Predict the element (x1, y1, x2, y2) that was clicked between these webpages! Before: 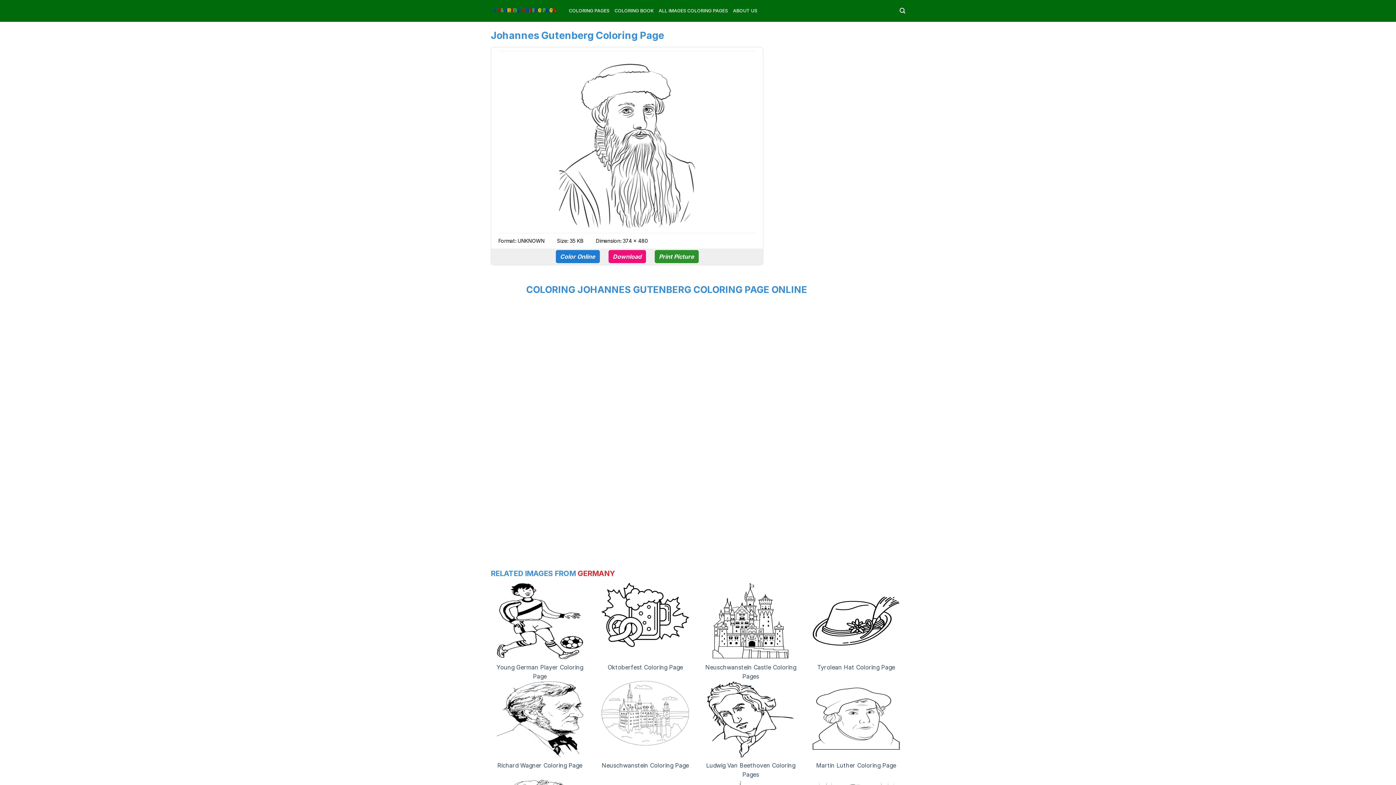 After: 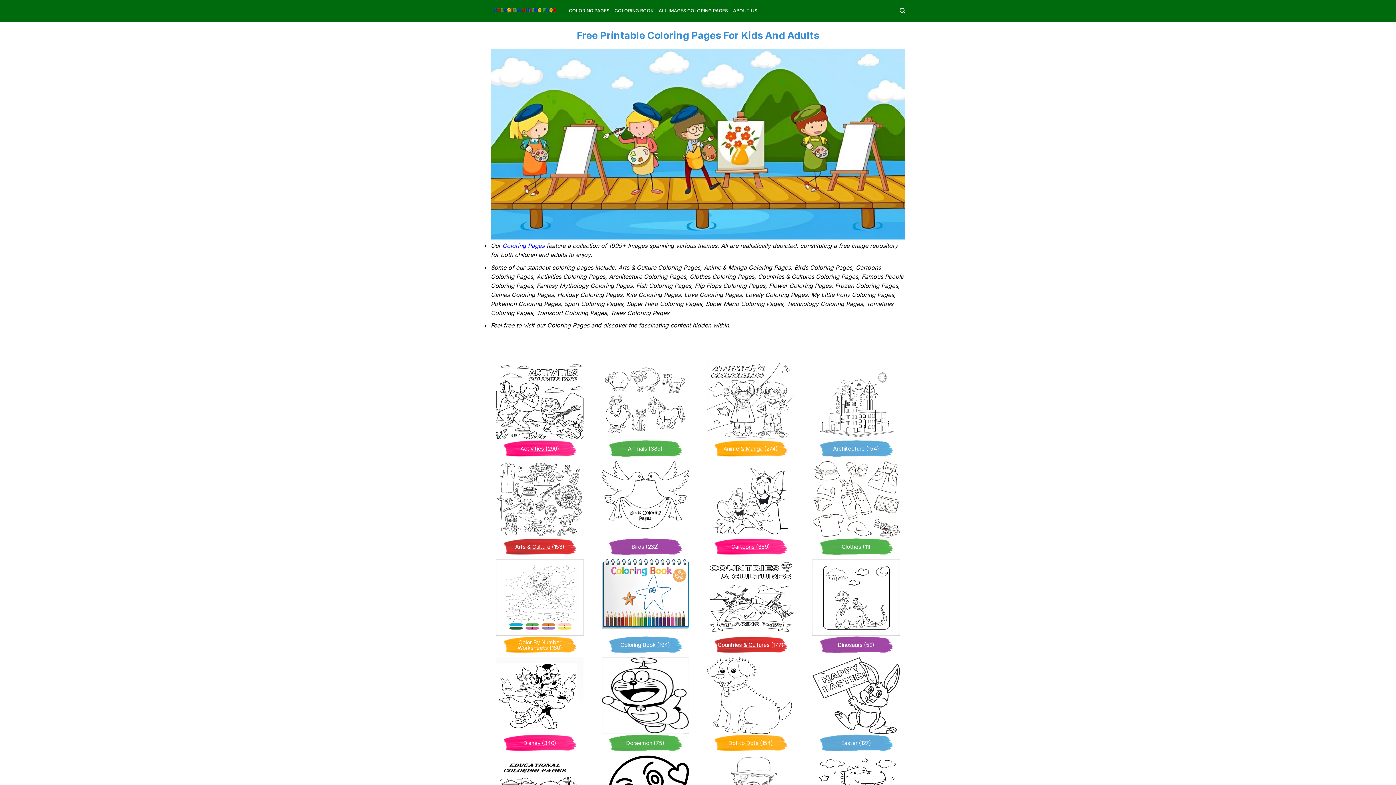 Action: bbox: (569, 4, 609, 17) label: COLORING PAGES